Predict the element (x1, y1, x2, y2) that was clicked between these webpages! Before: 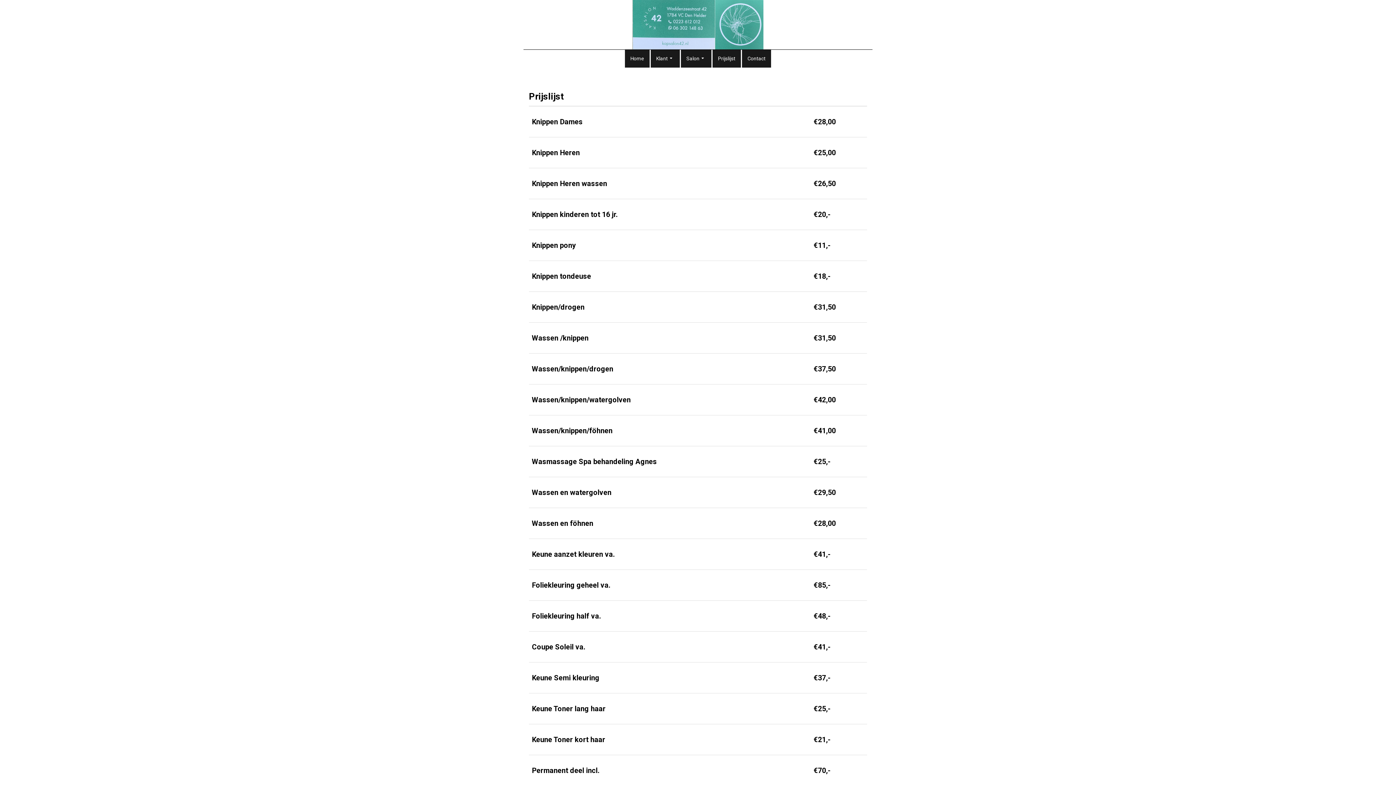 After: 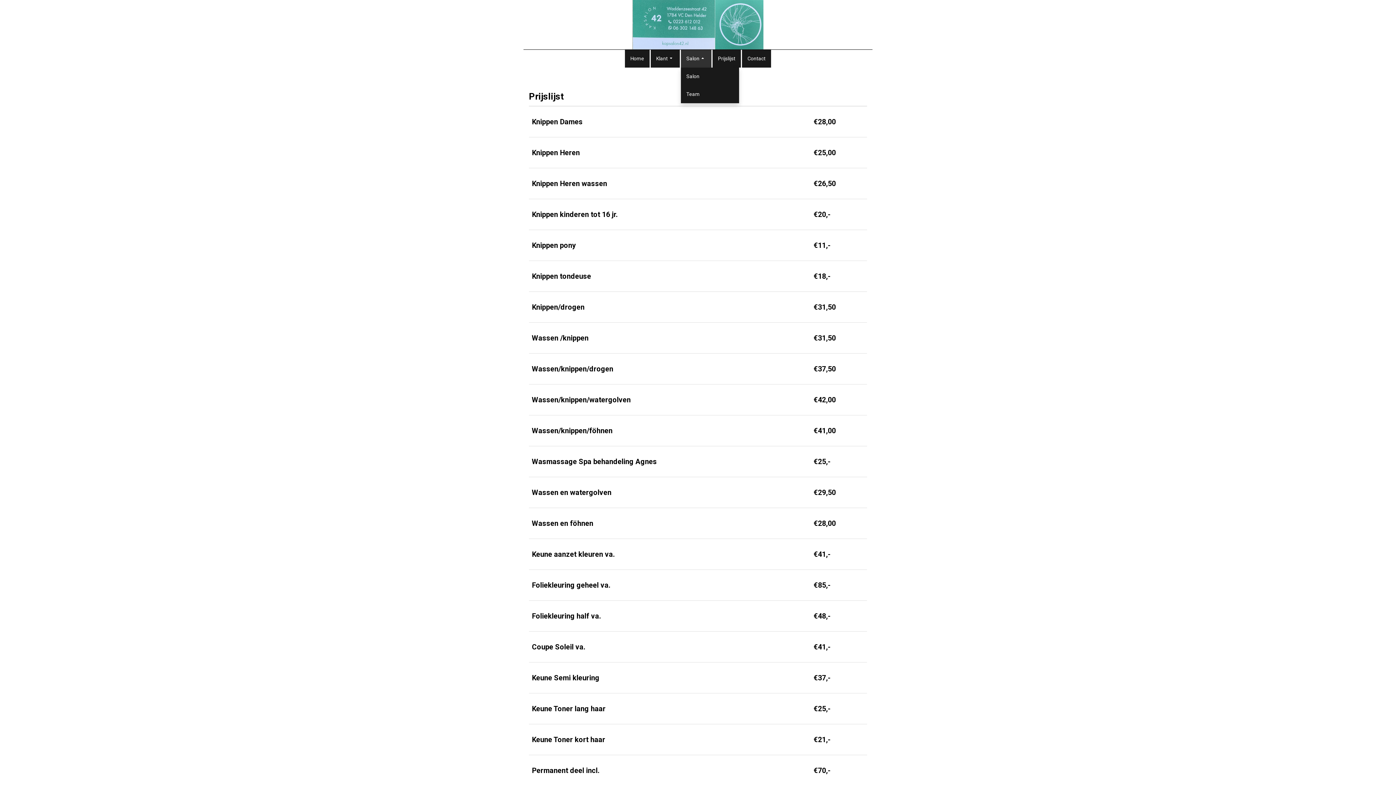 Action: bbox: (681, 49, 711, 67) label: Salon